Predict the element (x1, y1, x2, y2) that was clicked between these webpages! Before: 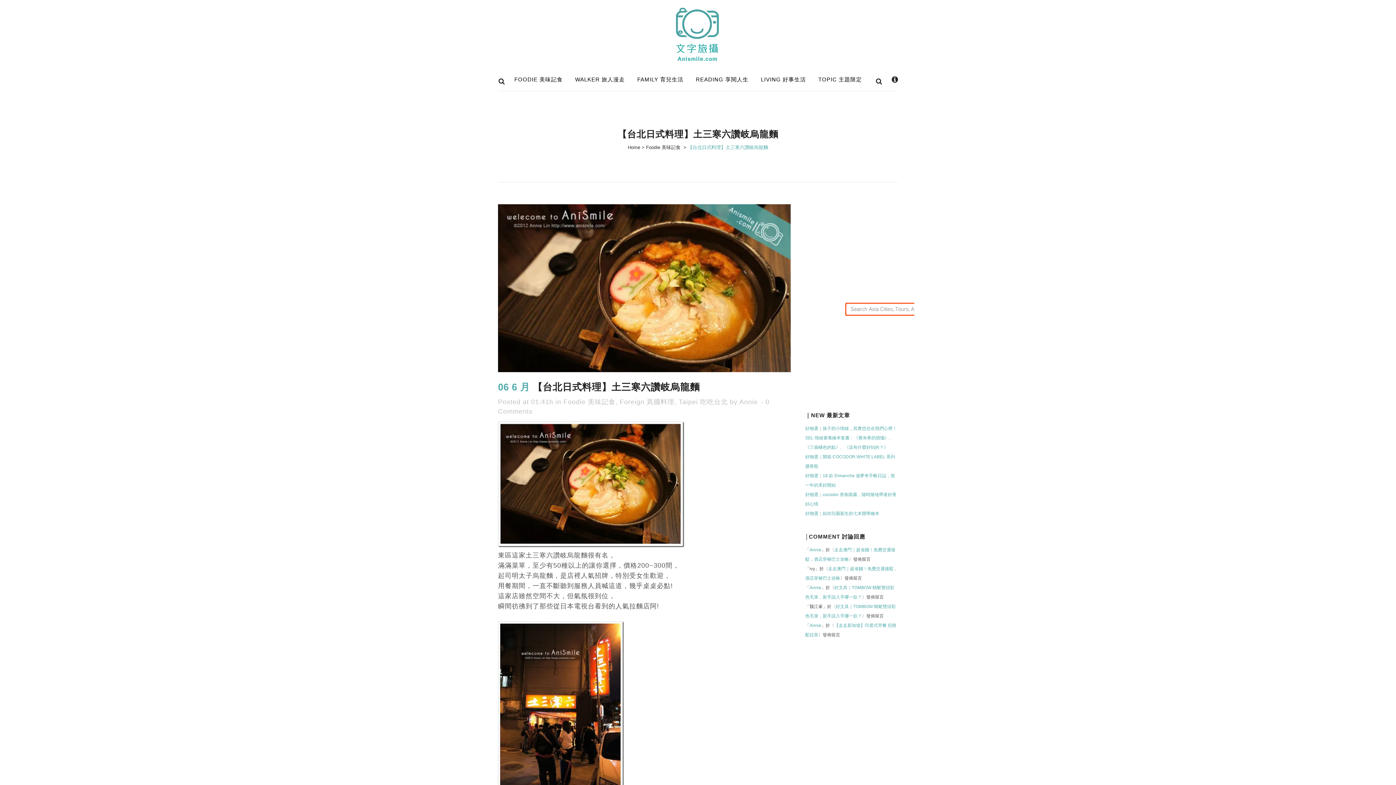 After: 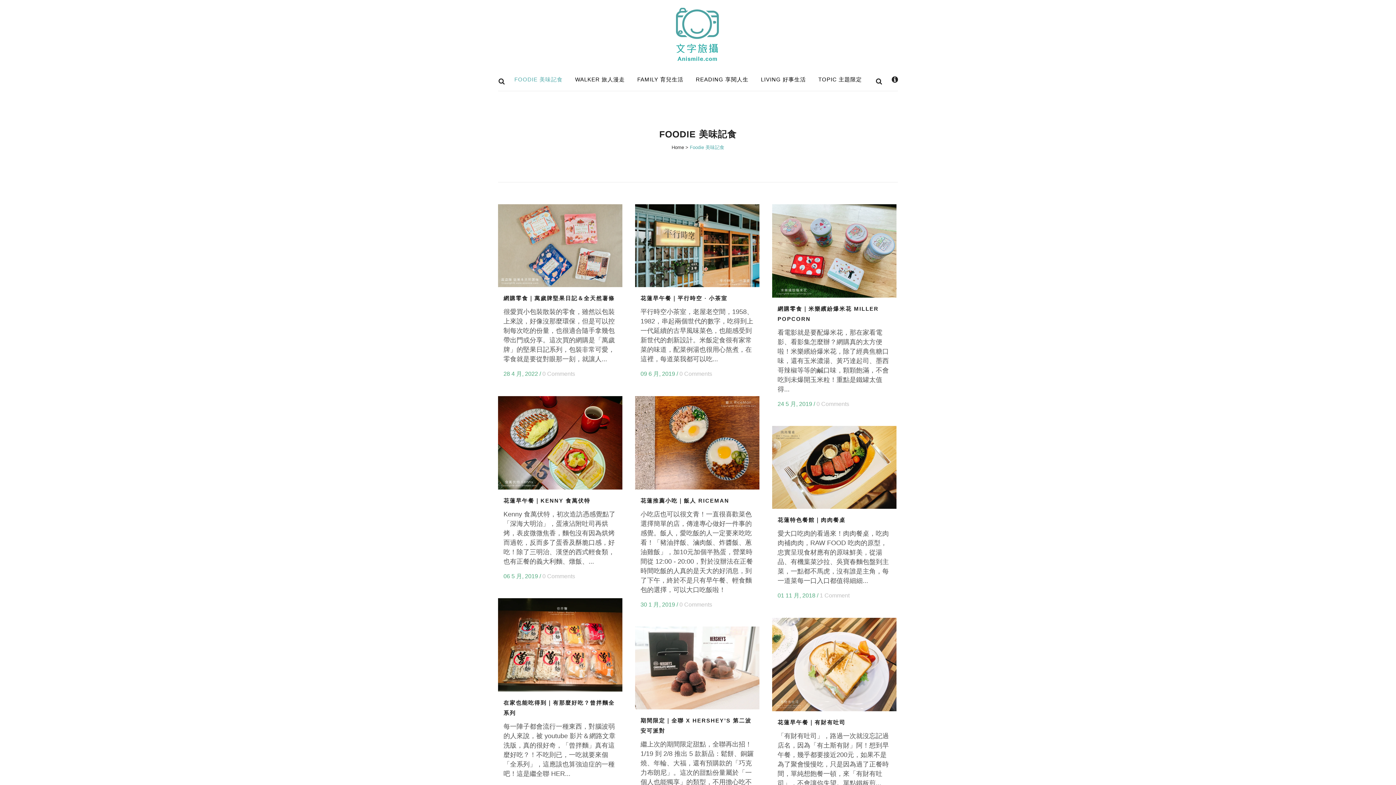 Action: label: Foodie 美味記食 bbox: (563, 398, 615, 405)